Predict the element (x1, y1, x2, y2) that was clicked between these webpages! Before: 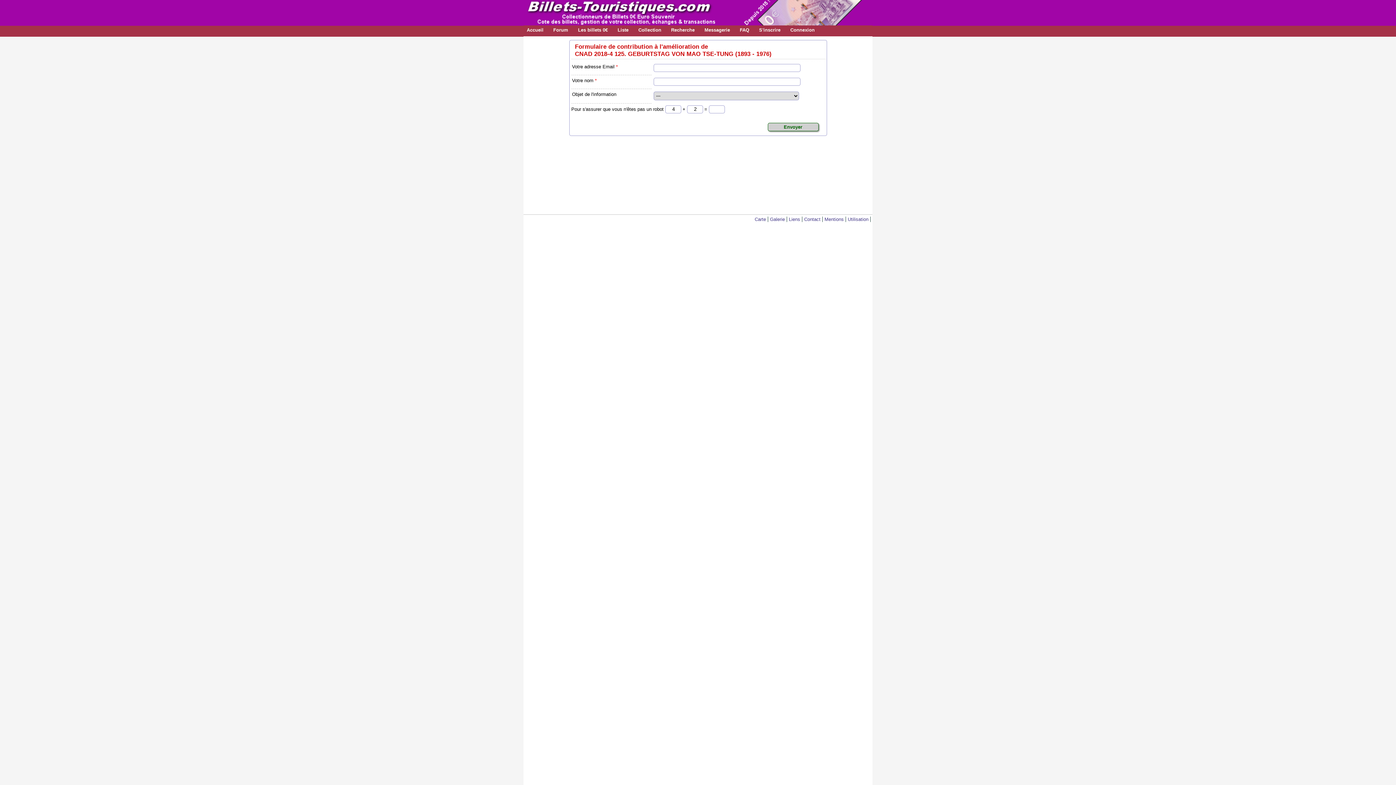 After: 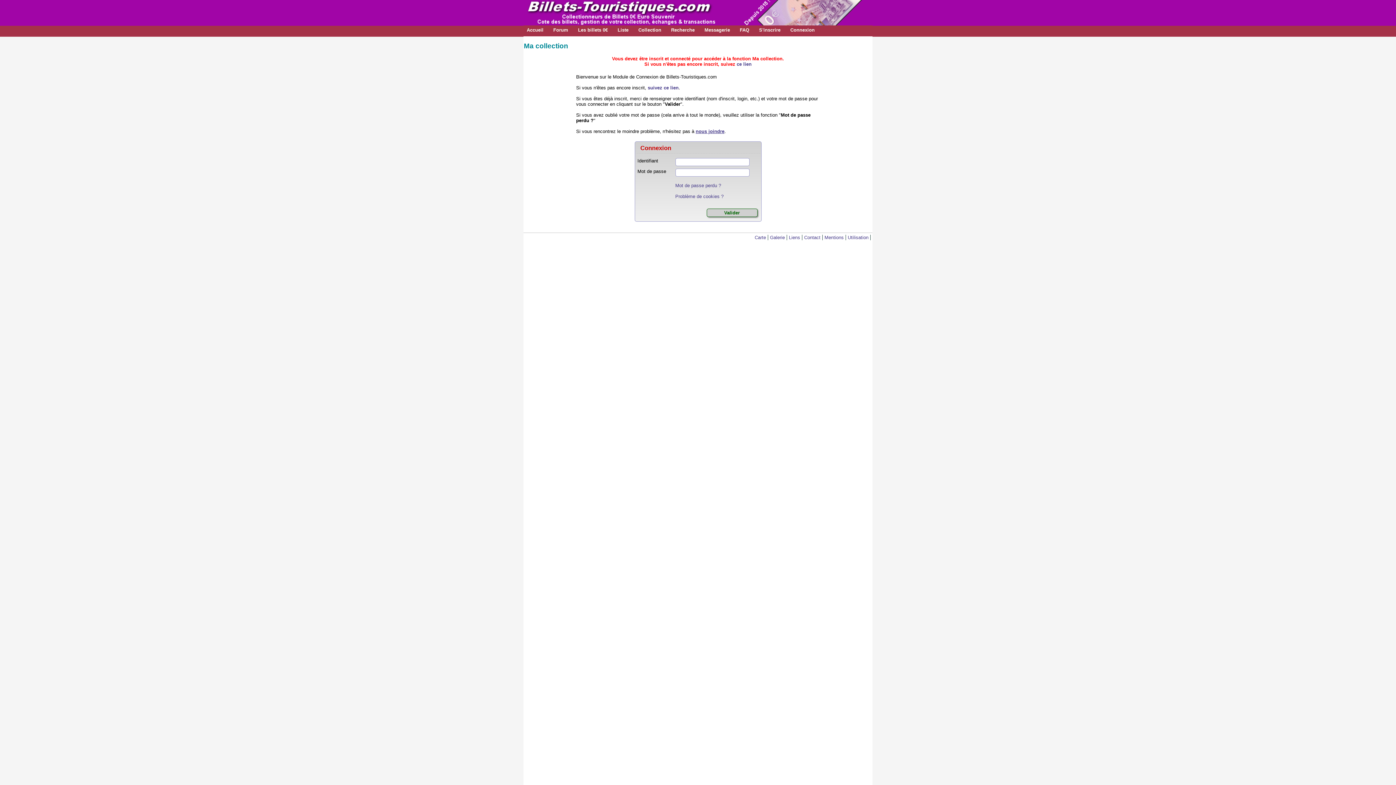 Action: bbox: (635, 26, 664, 33) label: Collection